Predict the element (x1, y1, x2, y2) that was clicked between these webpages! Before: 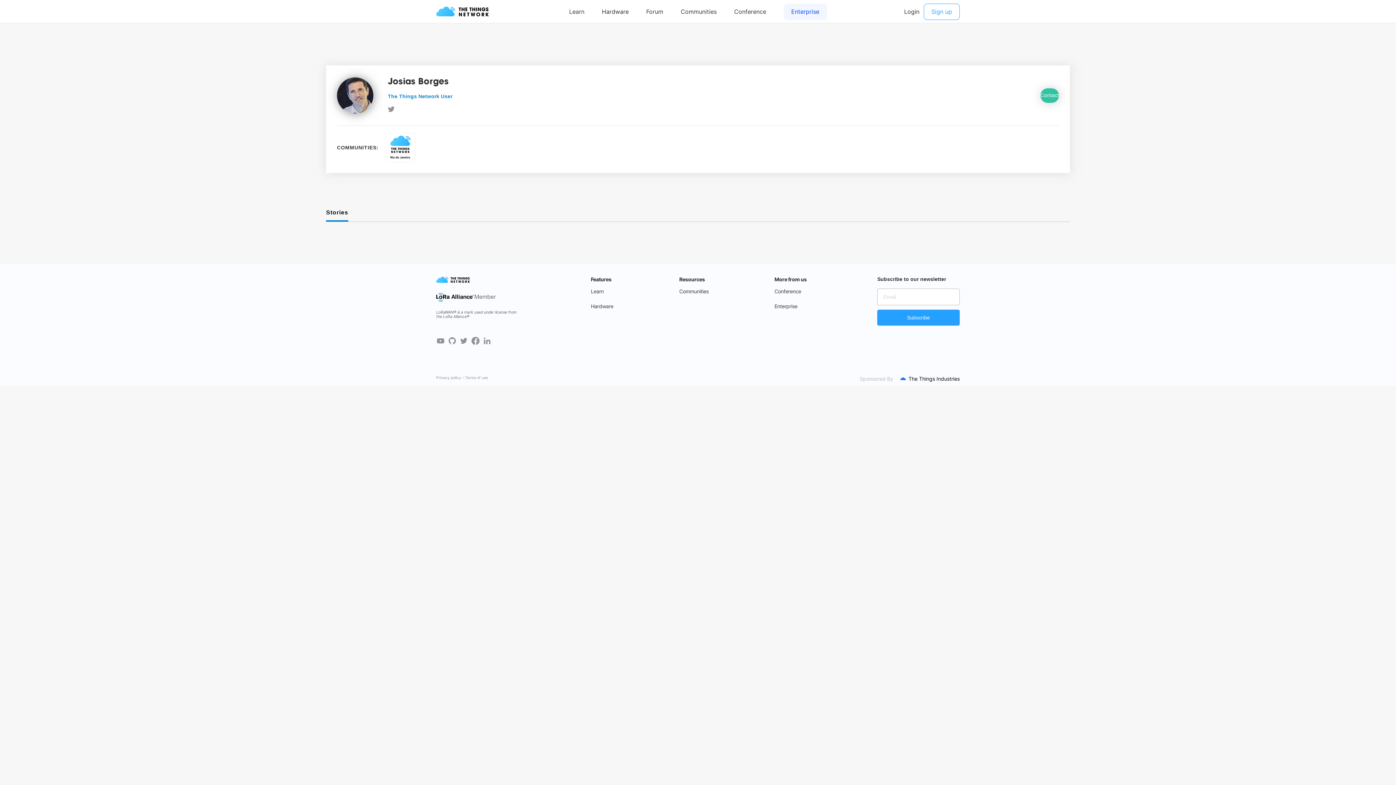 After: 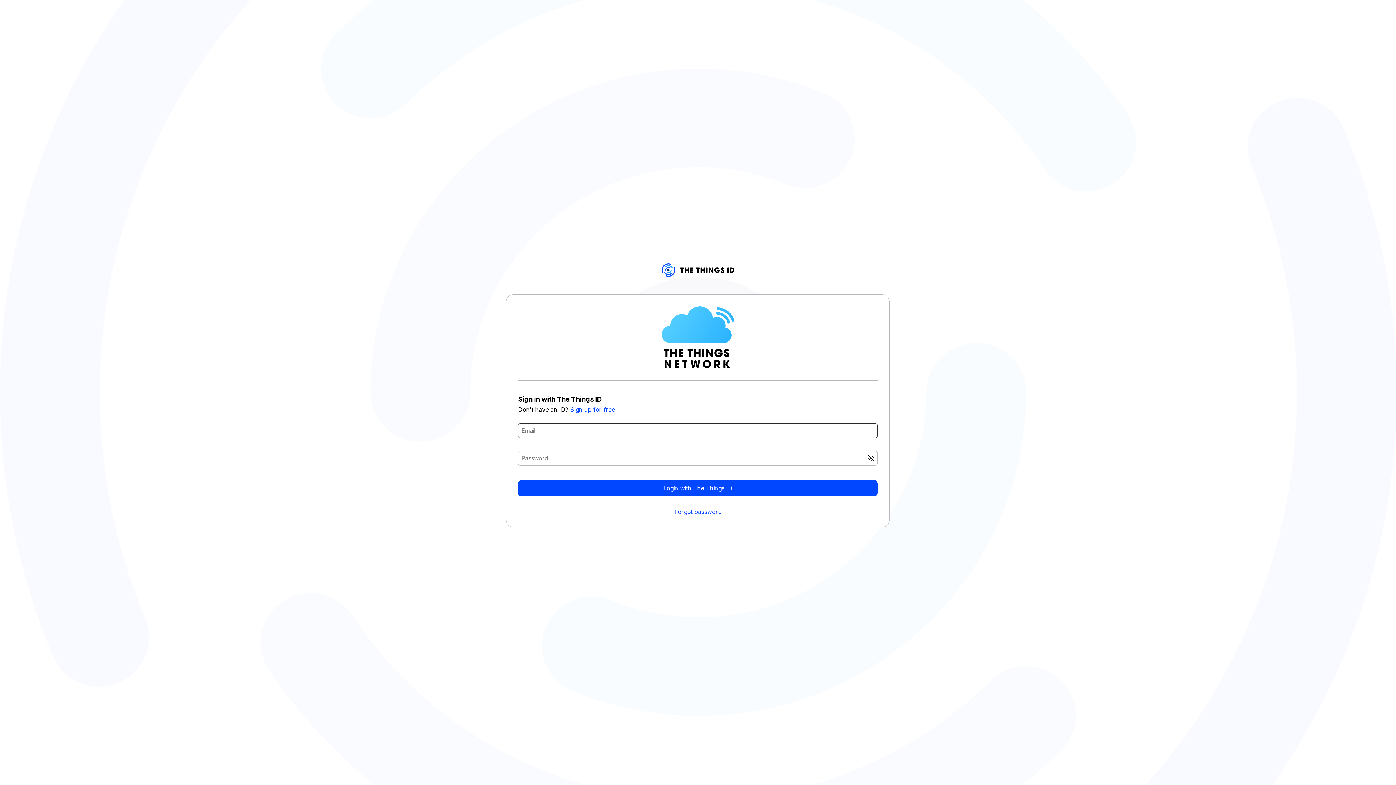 Action: label: Contact bbox: (1040, 88, 1059, 102)